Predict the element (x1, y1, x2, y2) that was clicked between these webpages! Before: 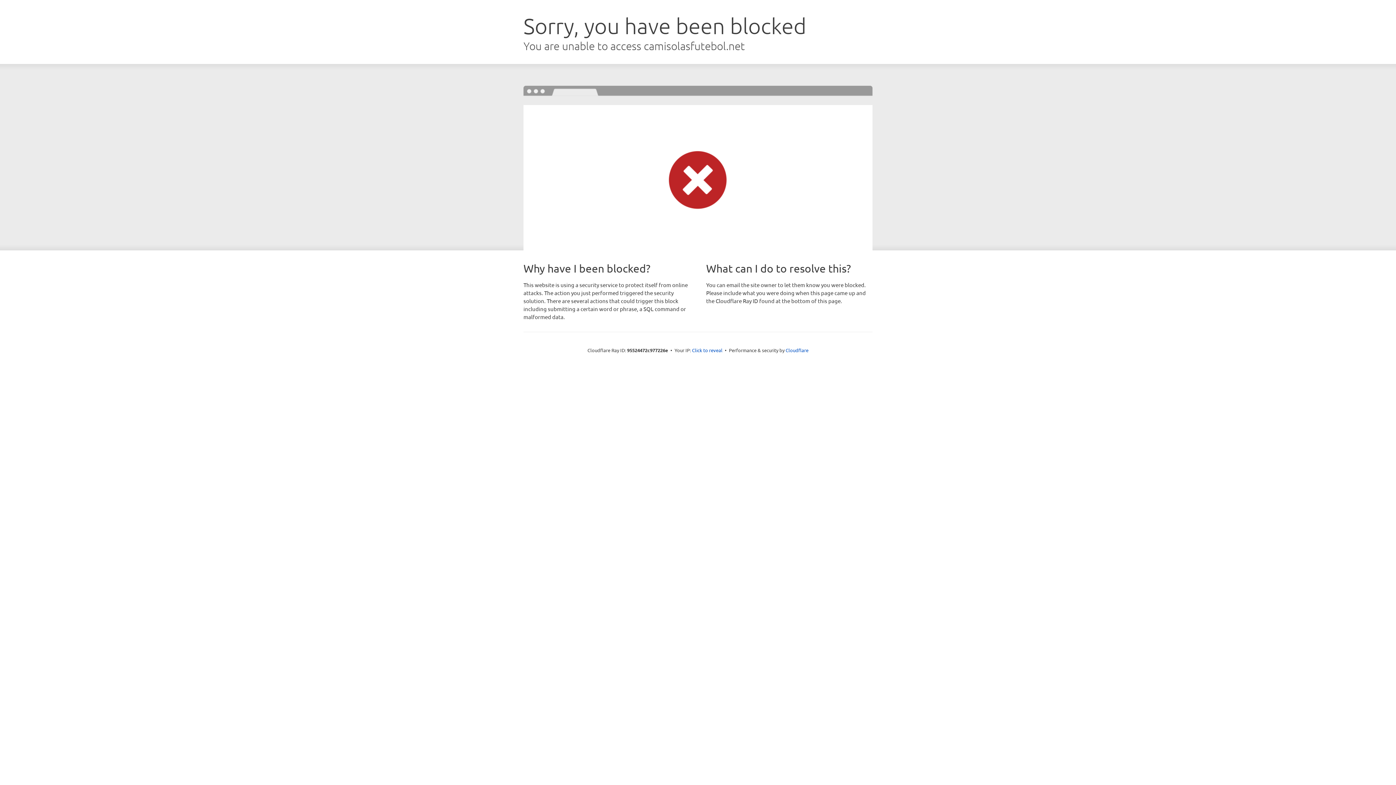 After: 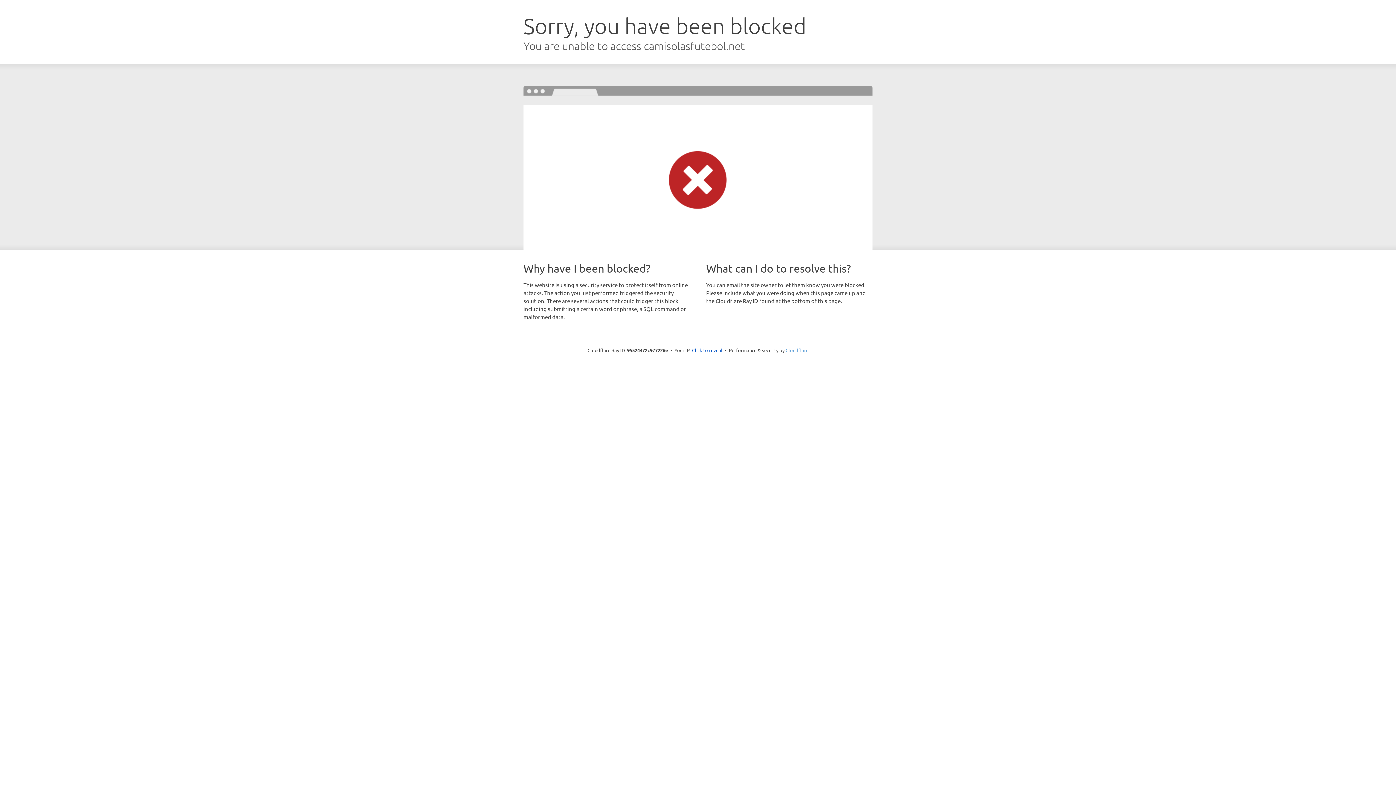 Action: bbox: (785, 347, 808, 353) label: Cloudflare